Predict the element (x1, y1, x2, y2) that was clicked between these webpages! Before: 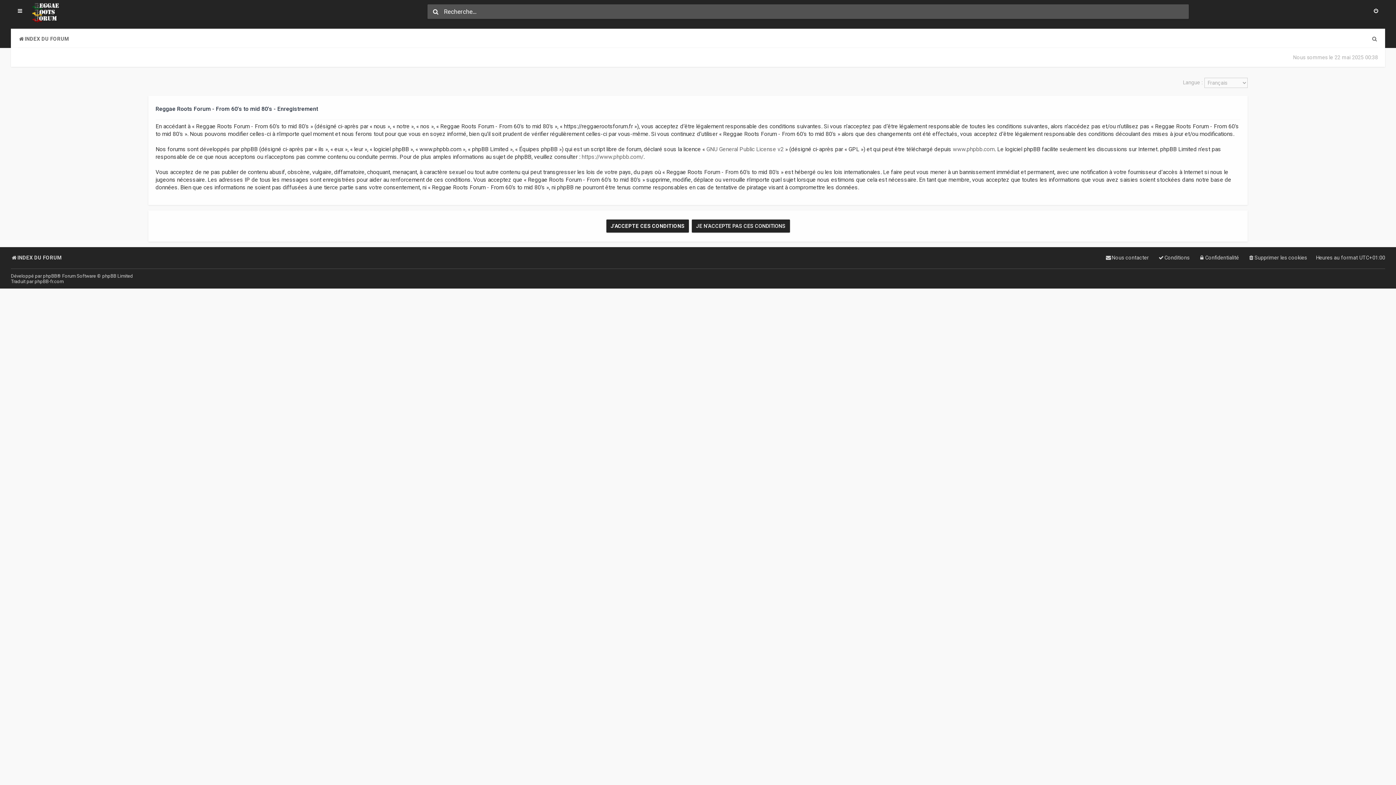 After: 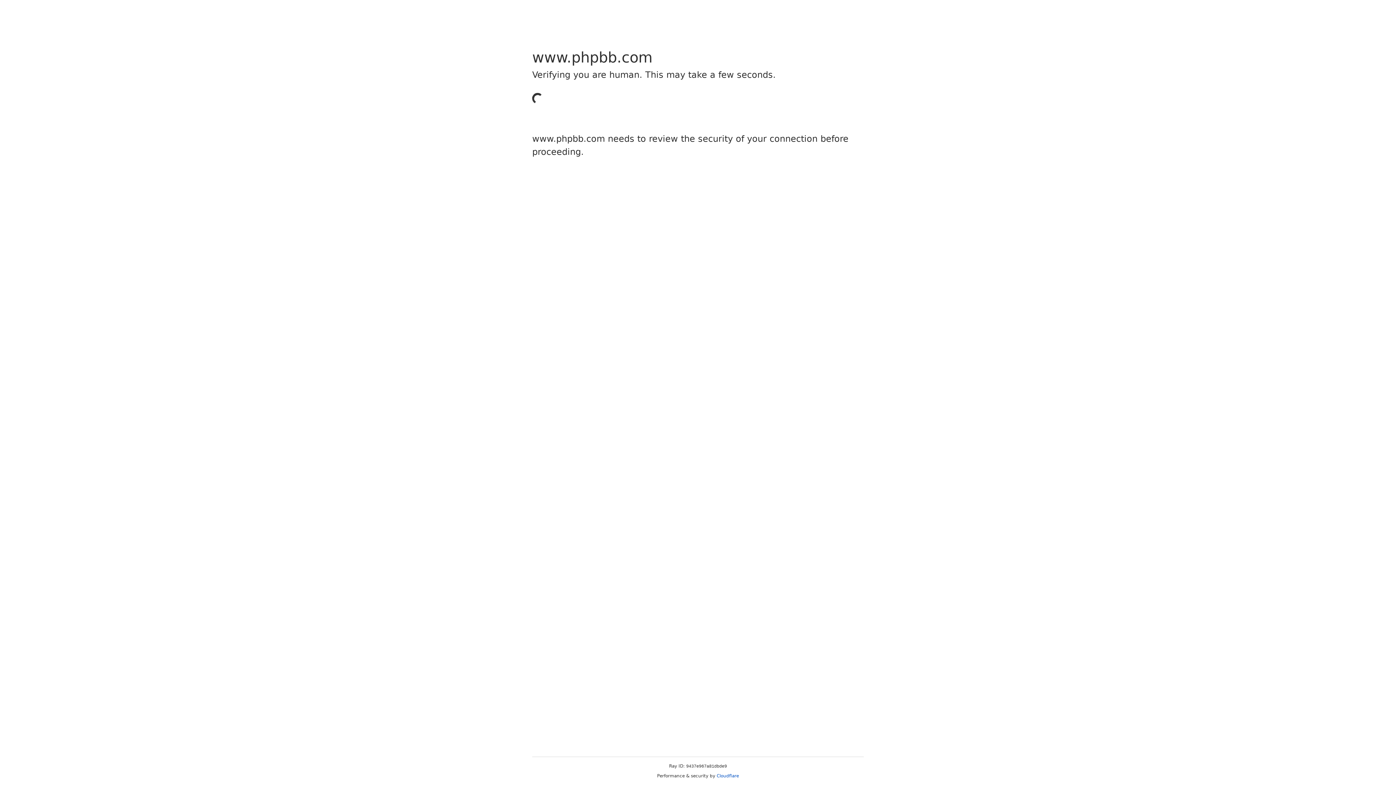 Action: label: www.phpbb.com bbox: (953, 145, 994, 153)